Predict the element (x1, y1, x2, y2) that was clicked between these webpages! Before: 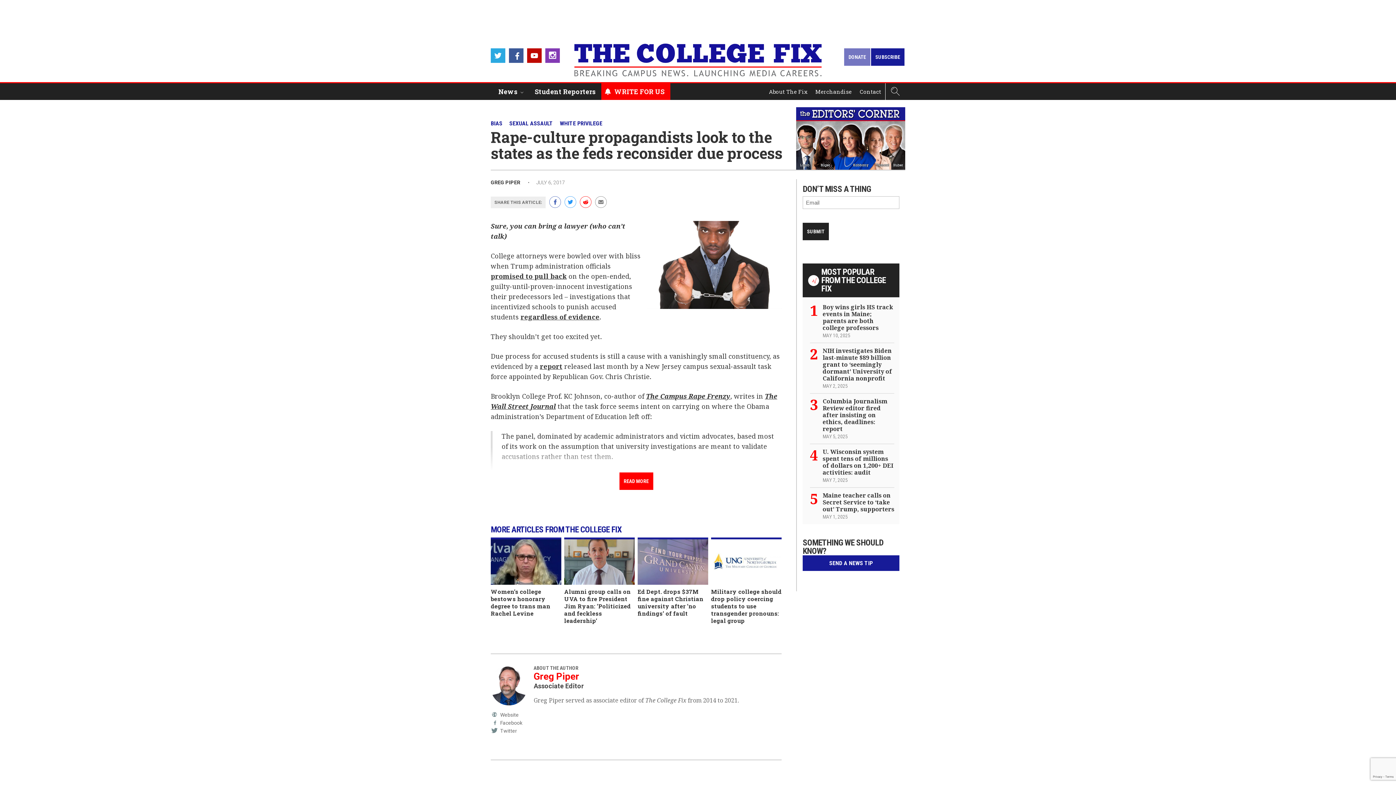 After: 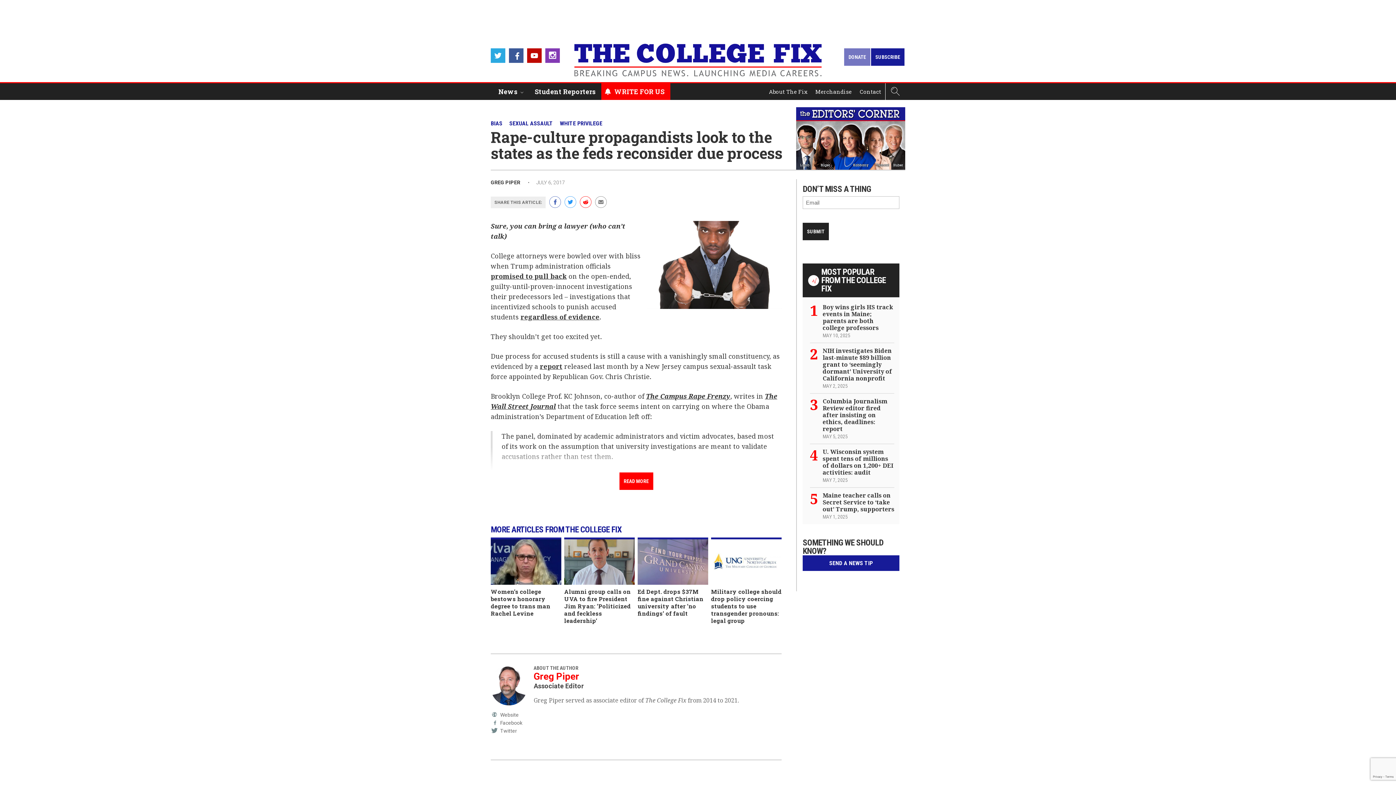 Action: label: promised to pull back bbox: (490, 272, 566, 280)